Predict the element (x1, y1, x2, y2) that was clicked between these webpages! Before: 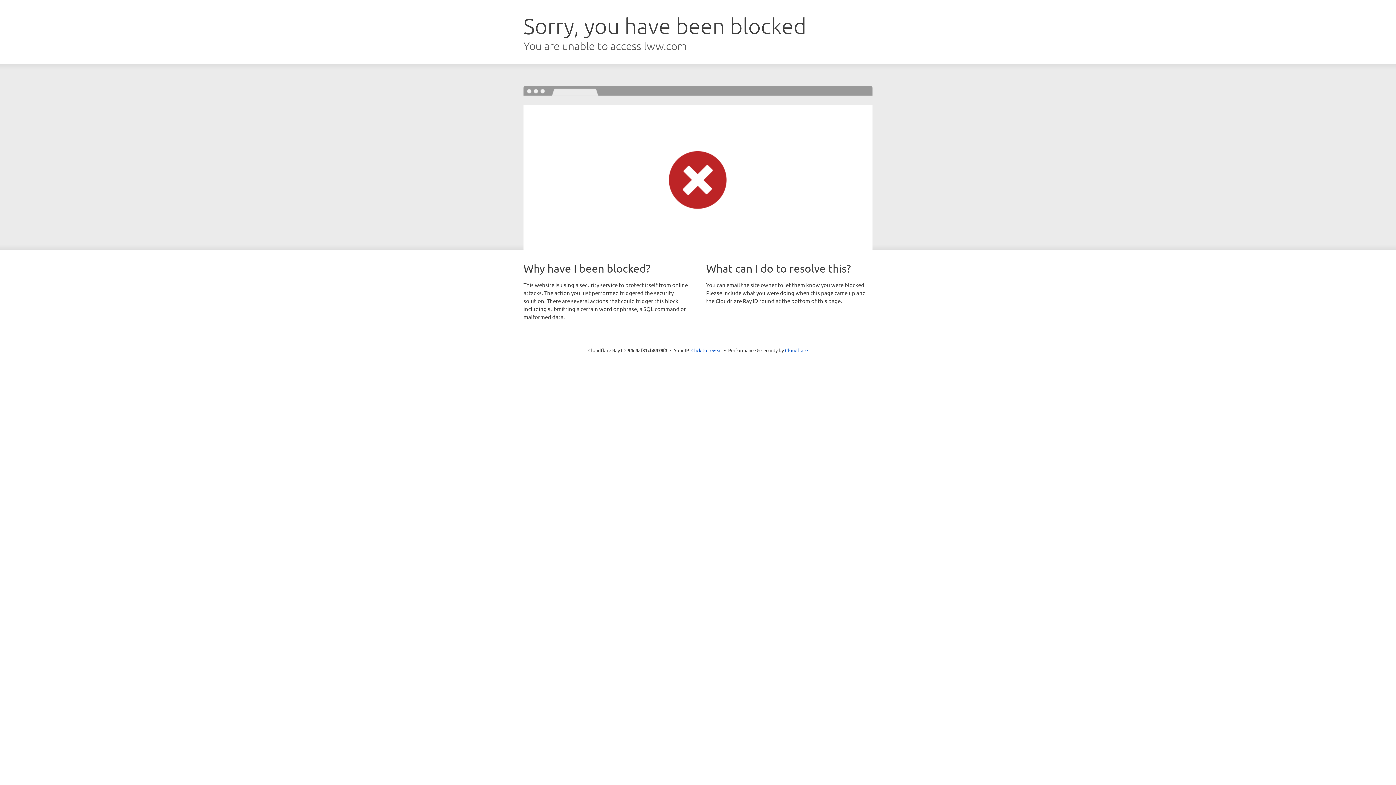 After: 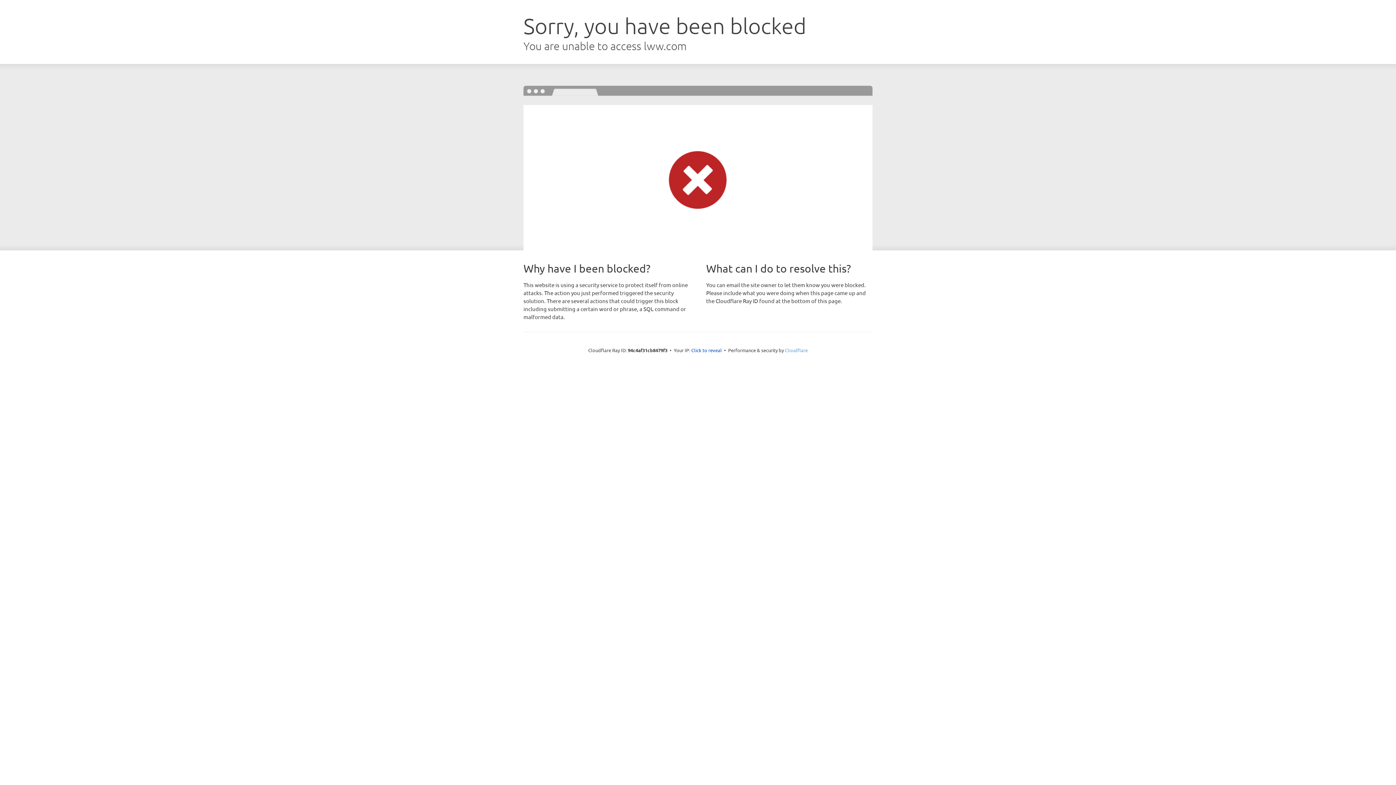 Action: bbox: (785, 347, 808, 353) label: Cloudflare